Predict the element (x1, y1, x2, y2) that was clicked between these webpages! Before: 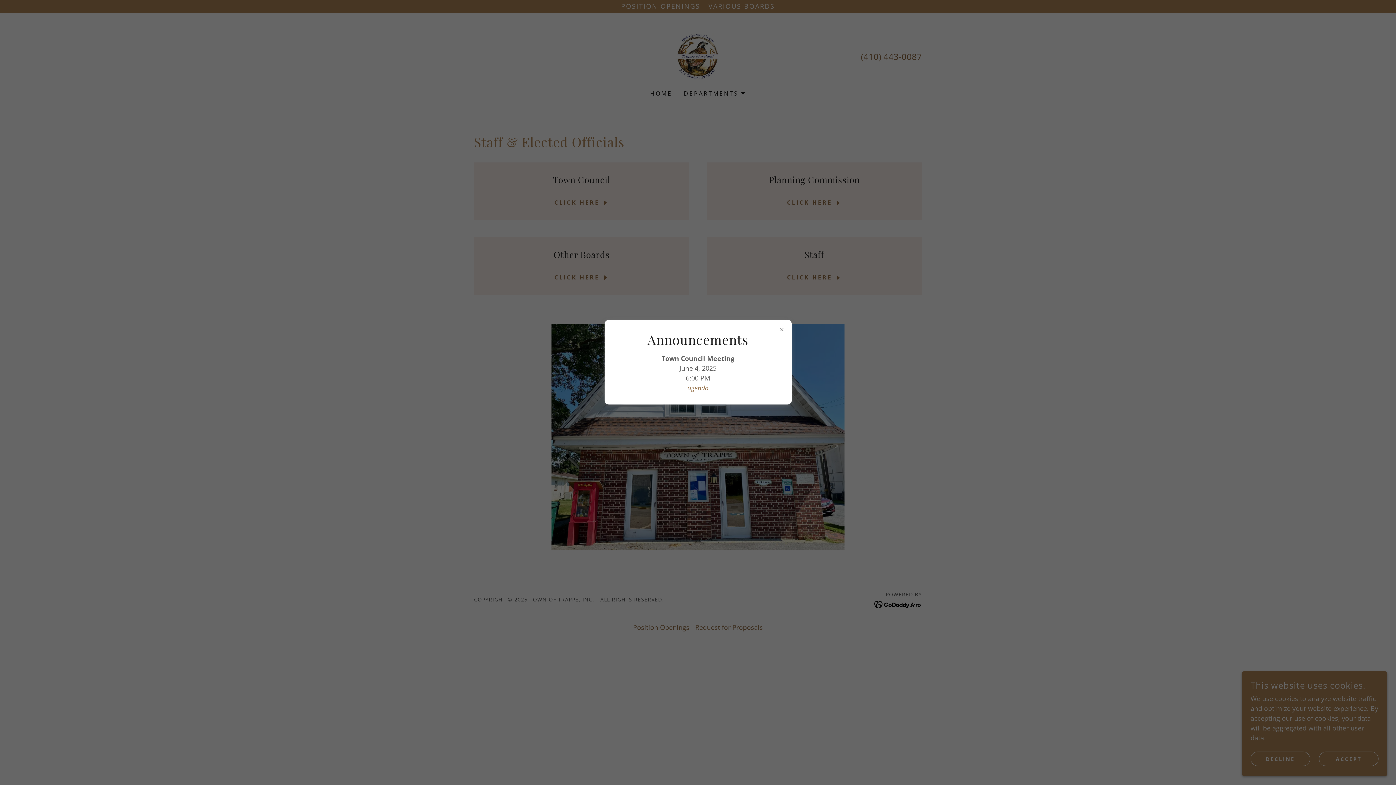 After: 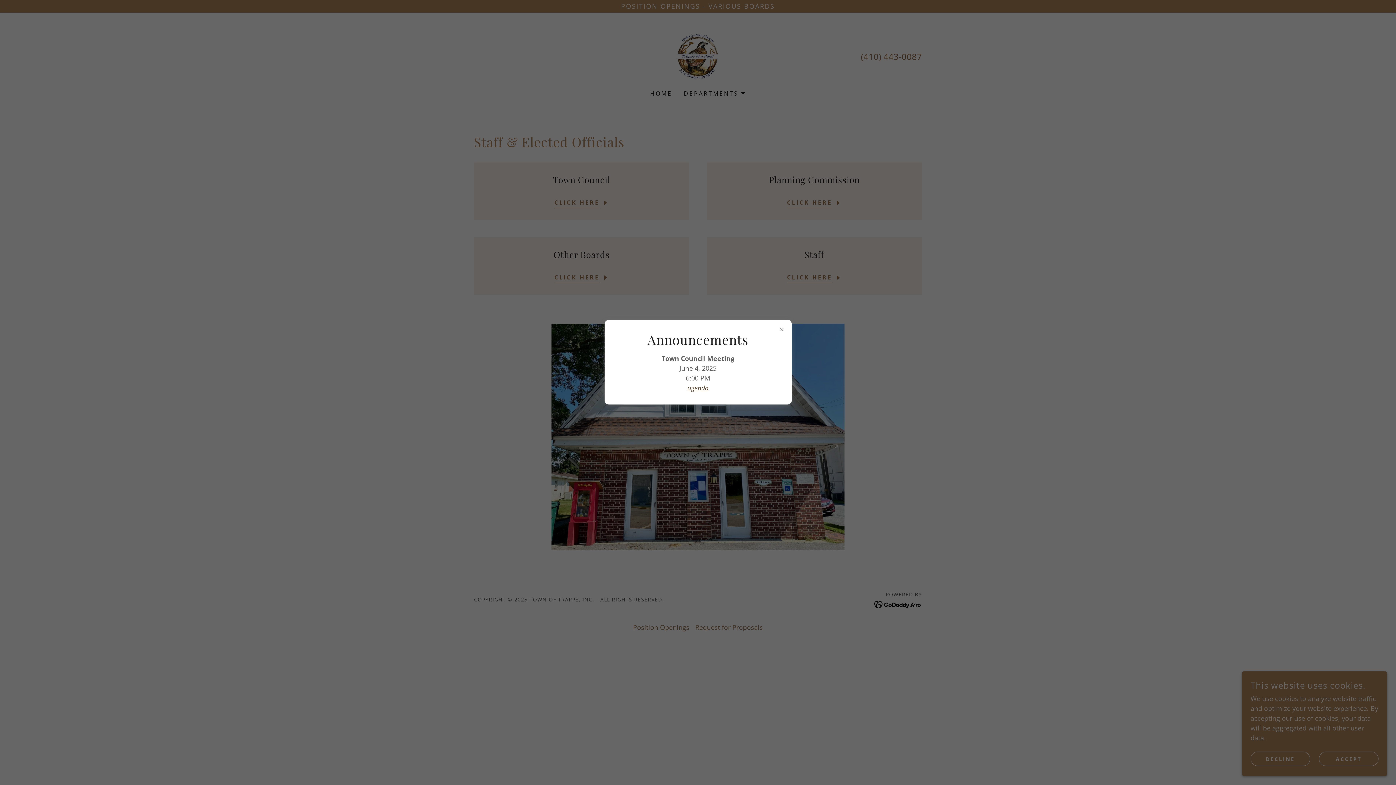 Action: bbox: (687, 383, 708, 392) label: agenda